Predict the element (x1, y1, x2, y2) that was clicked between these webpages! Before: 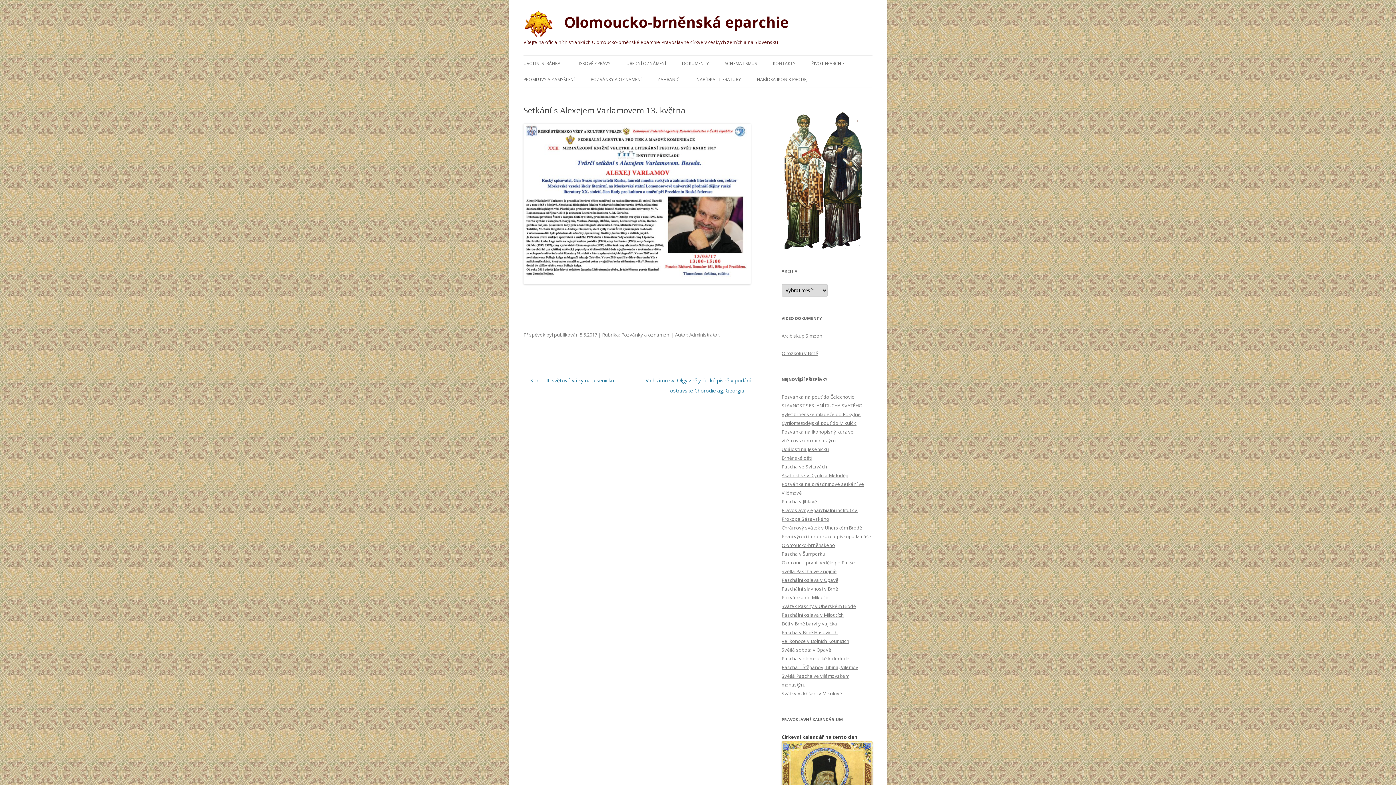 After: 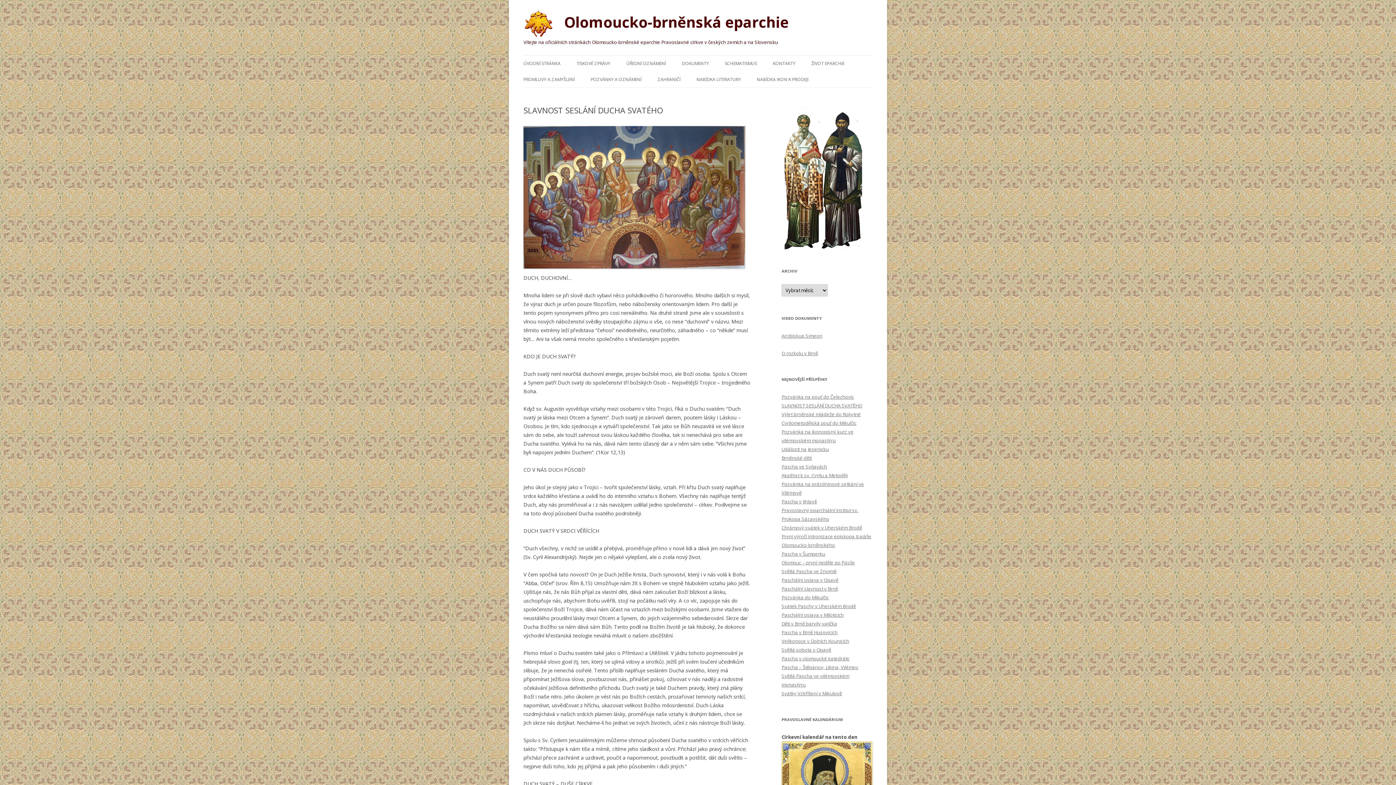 Action: bbox: (781, 402, 862, 409) label: SLAVNOST SESLÁNÍ DUCHA SVATÉHO